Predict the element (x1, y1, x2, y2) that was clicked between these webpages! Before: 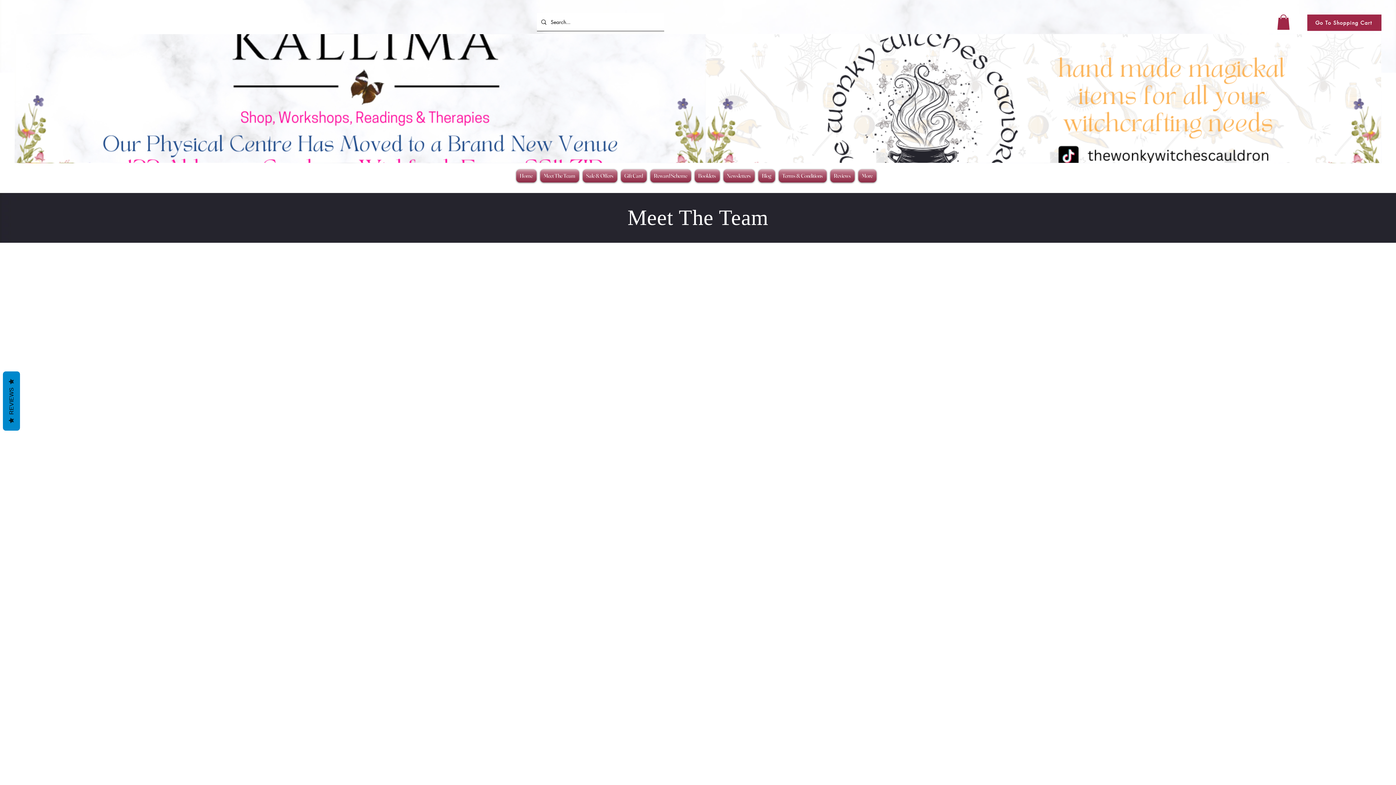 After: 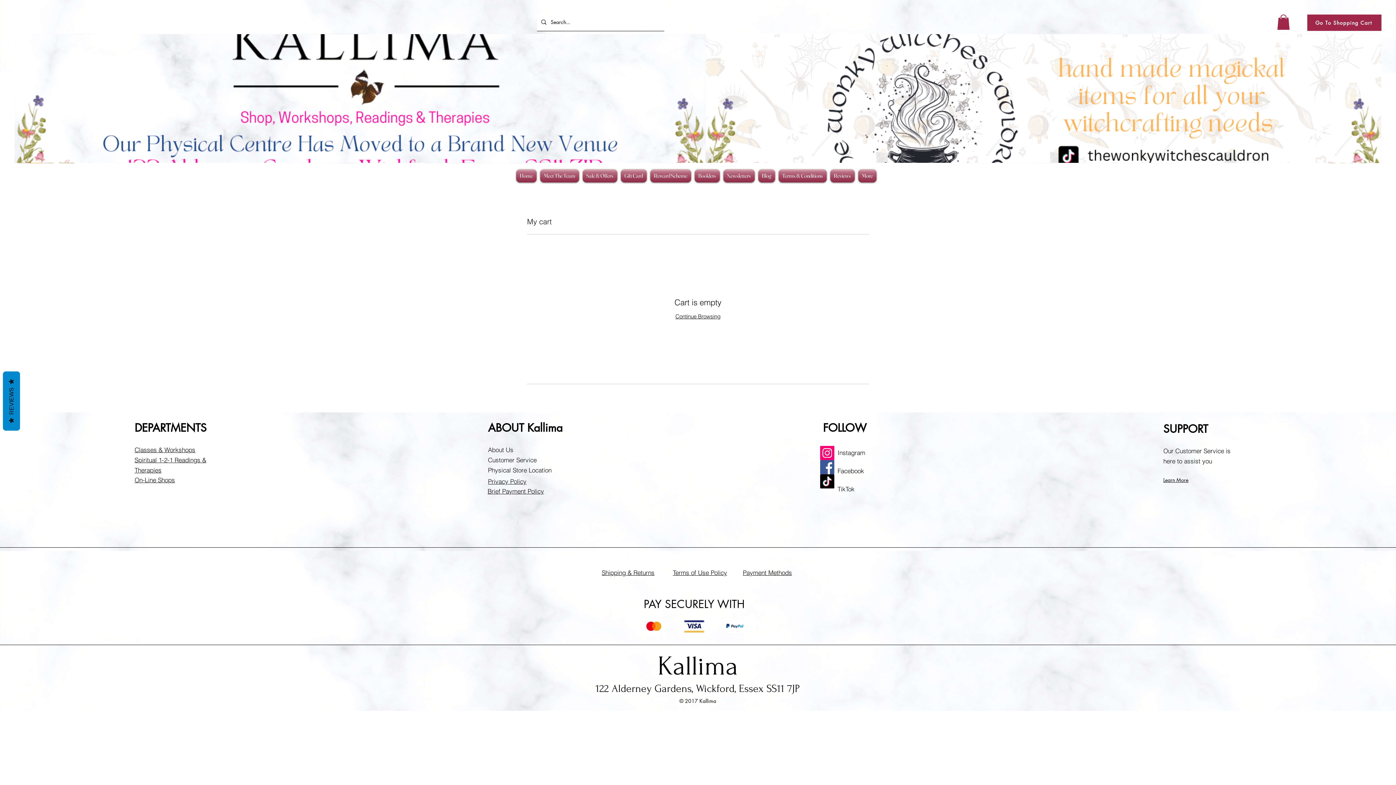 Action: bbox: (1307, 14, 1381, 30) label: Go To Shopping Cart